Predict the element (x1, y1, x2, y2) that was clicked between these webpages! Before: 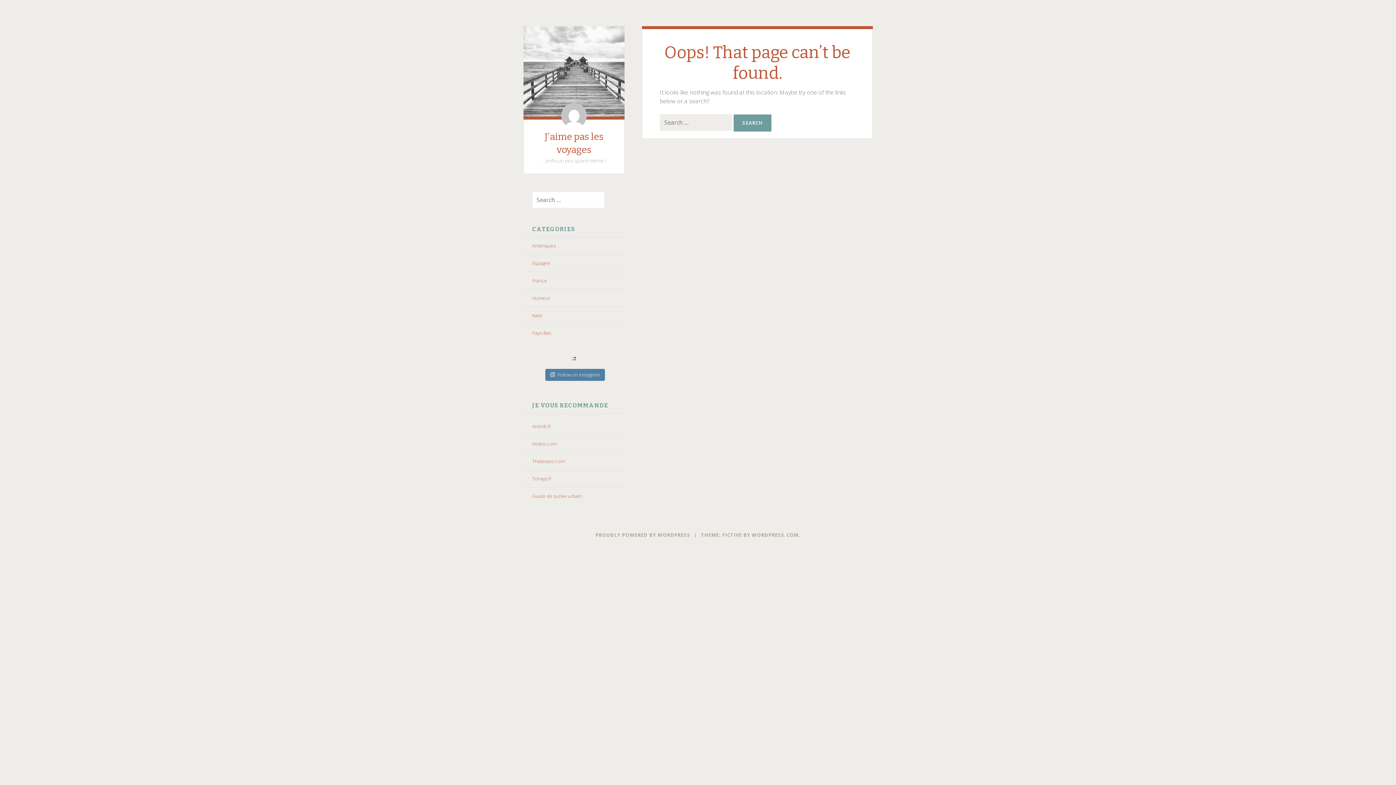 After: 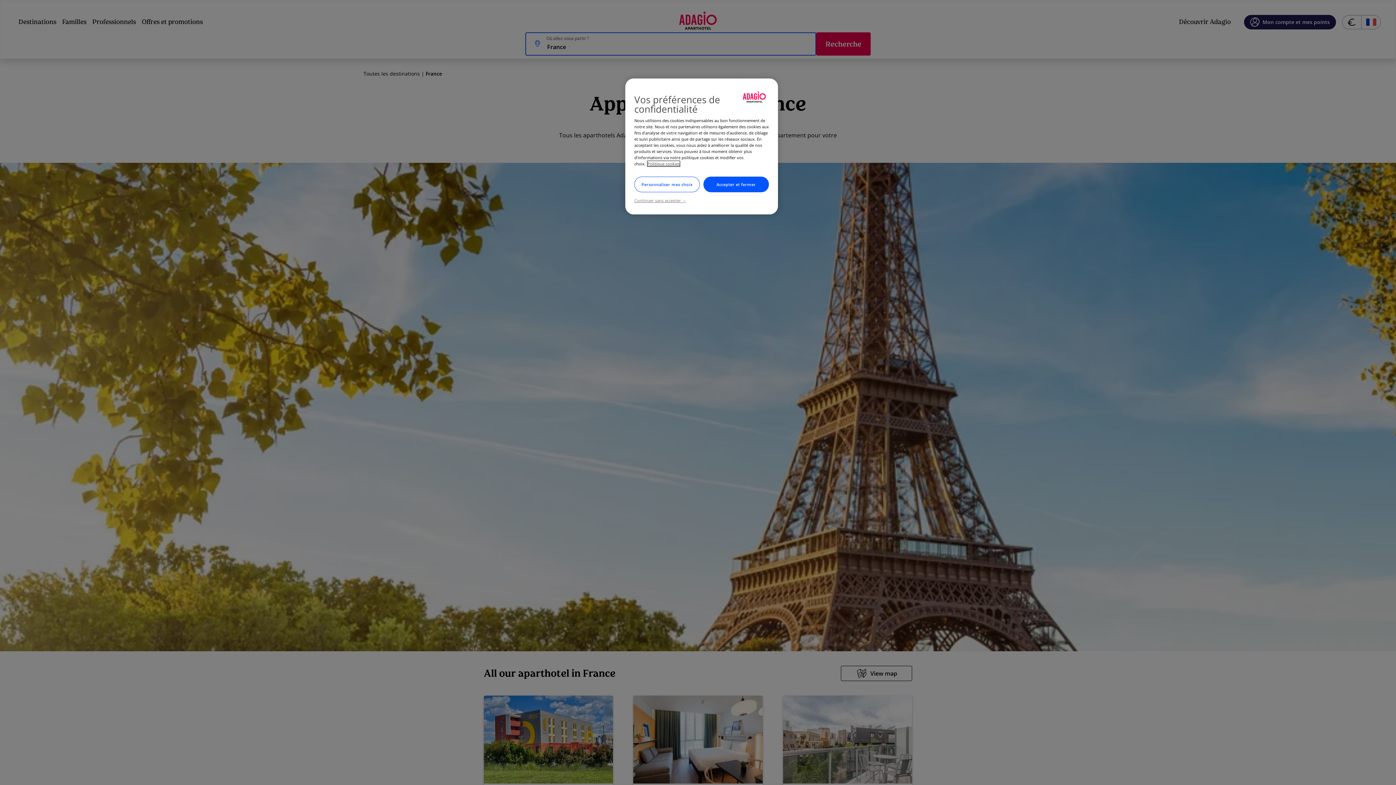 Action: bbox: (532, 493, 582, 499) label: Guide de survie urbain